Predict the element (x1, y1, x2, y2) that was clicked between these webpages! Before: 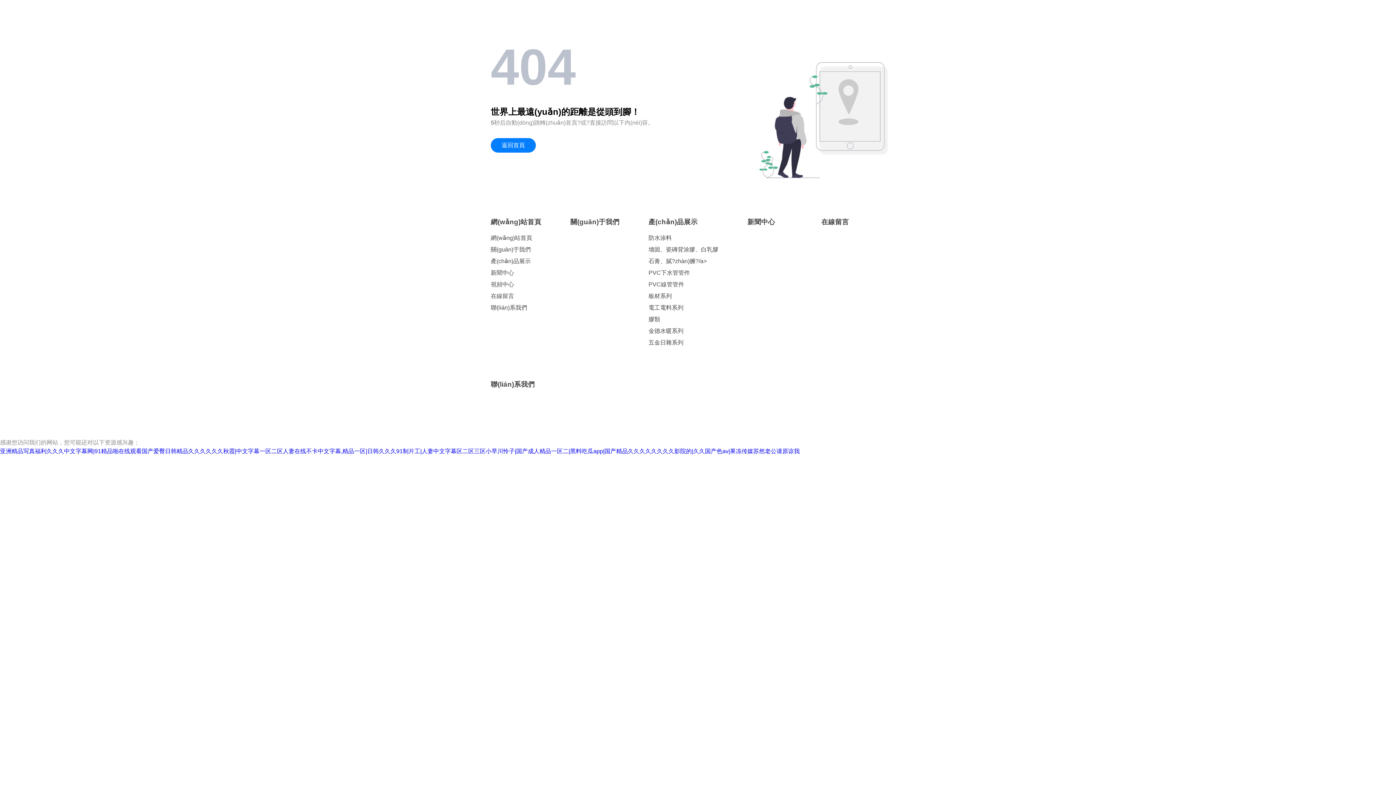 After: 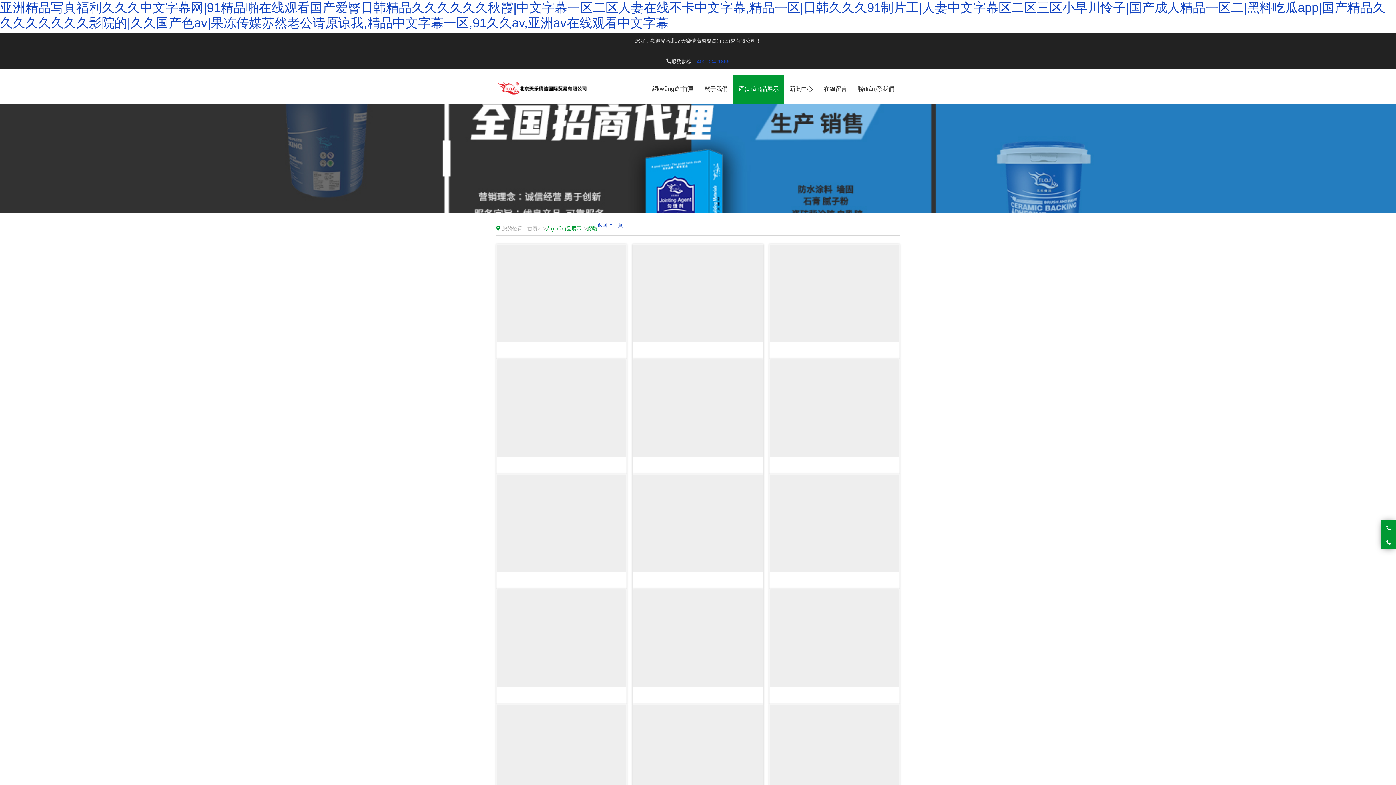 Action: bbox: (648, 313, 718, 325) label: 膠類